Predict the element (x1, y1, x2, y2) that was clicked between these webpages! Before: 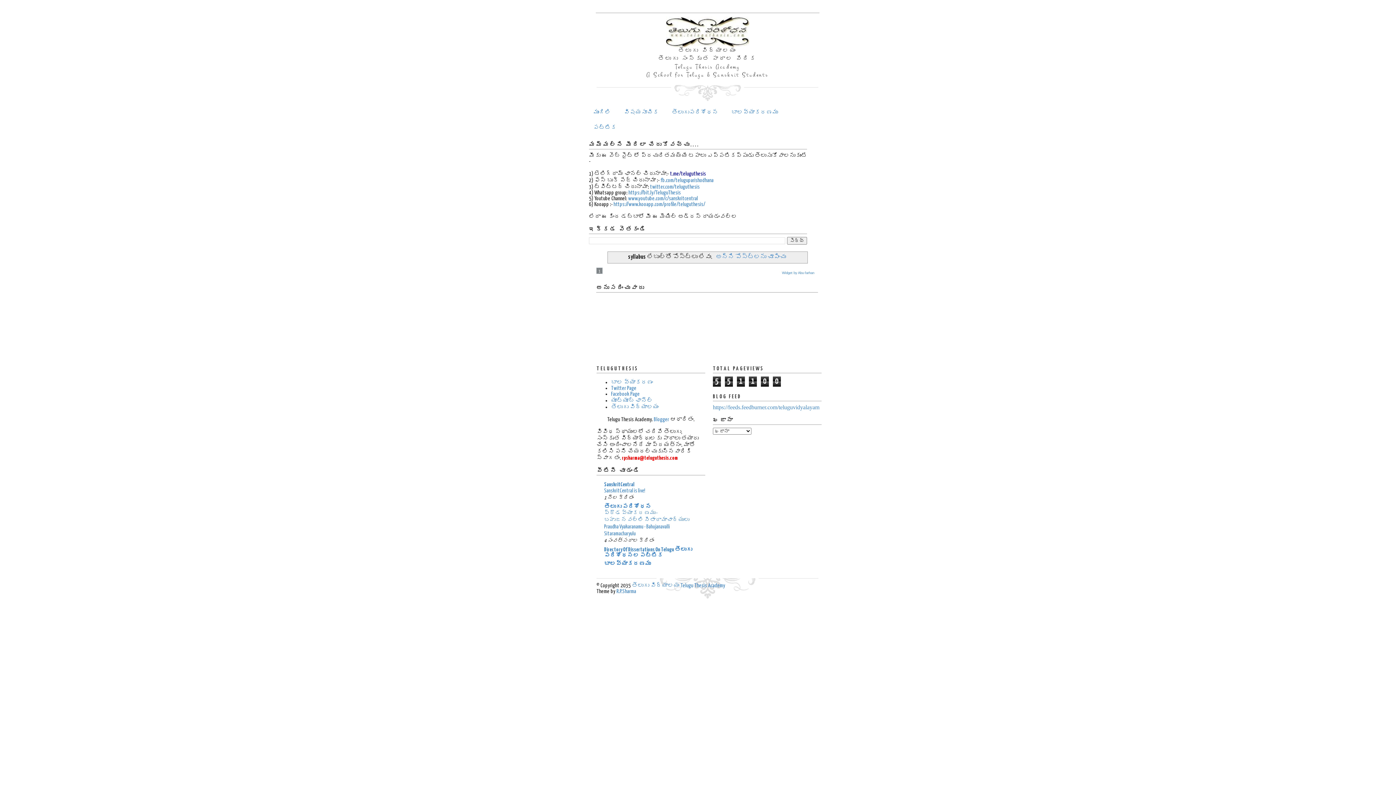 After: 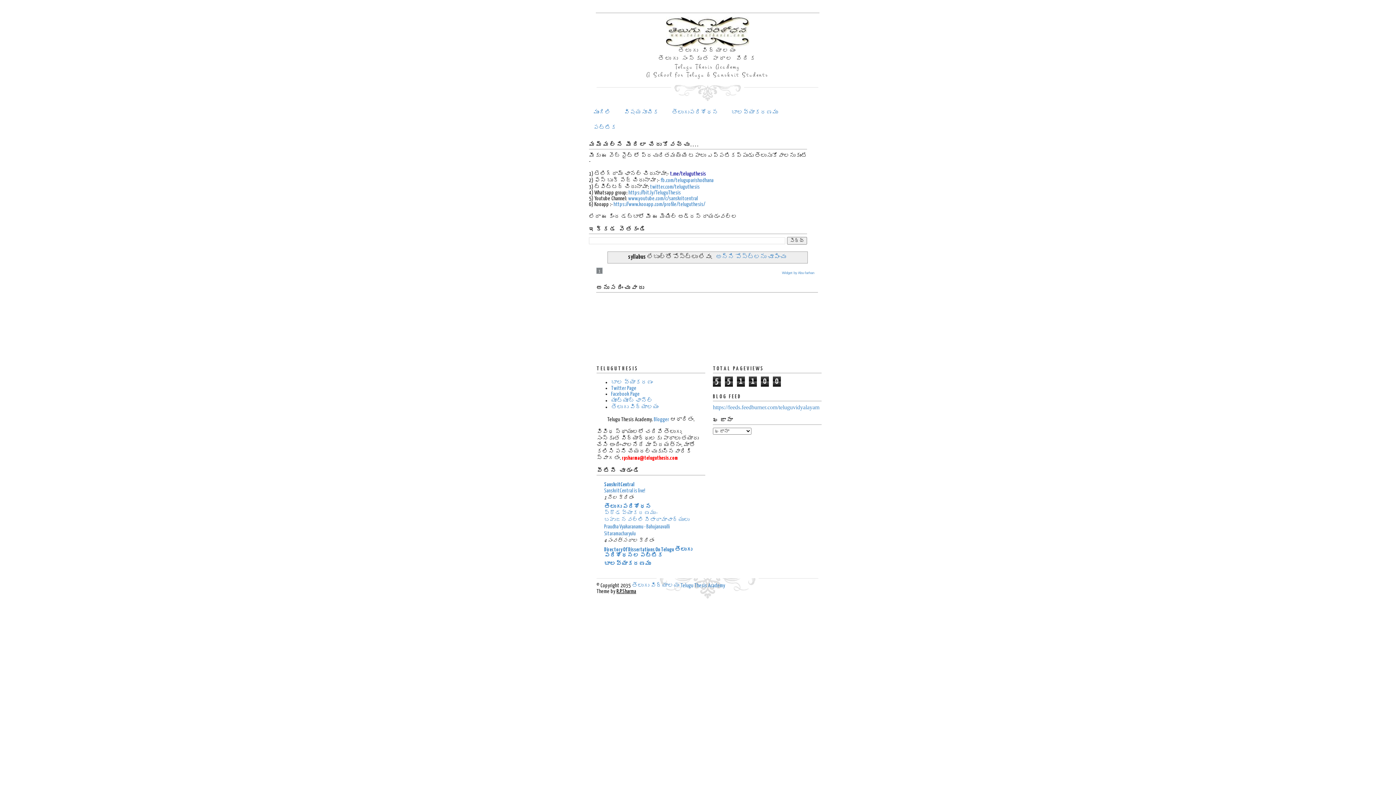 Action: label: R.P.Sharma bbox: (616, 588, 636, 594)